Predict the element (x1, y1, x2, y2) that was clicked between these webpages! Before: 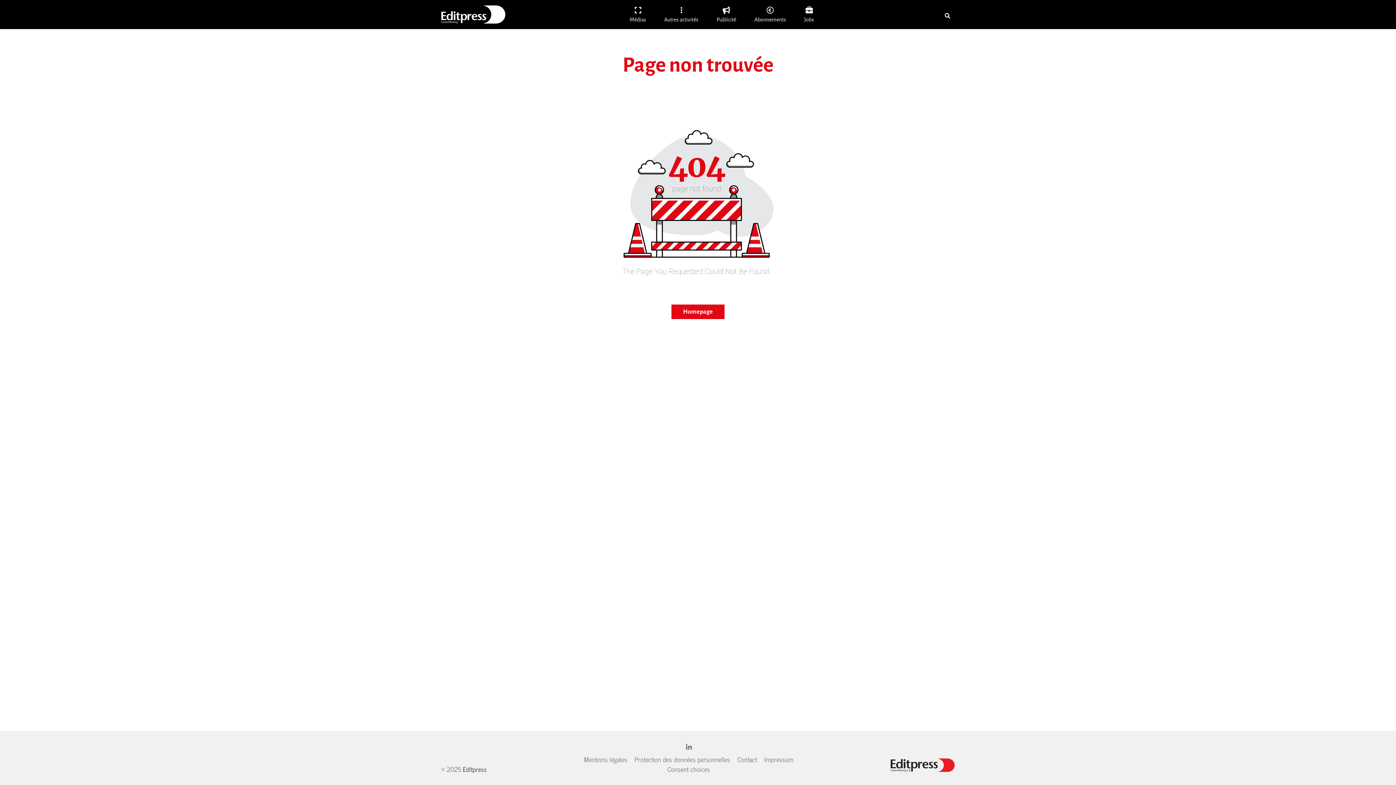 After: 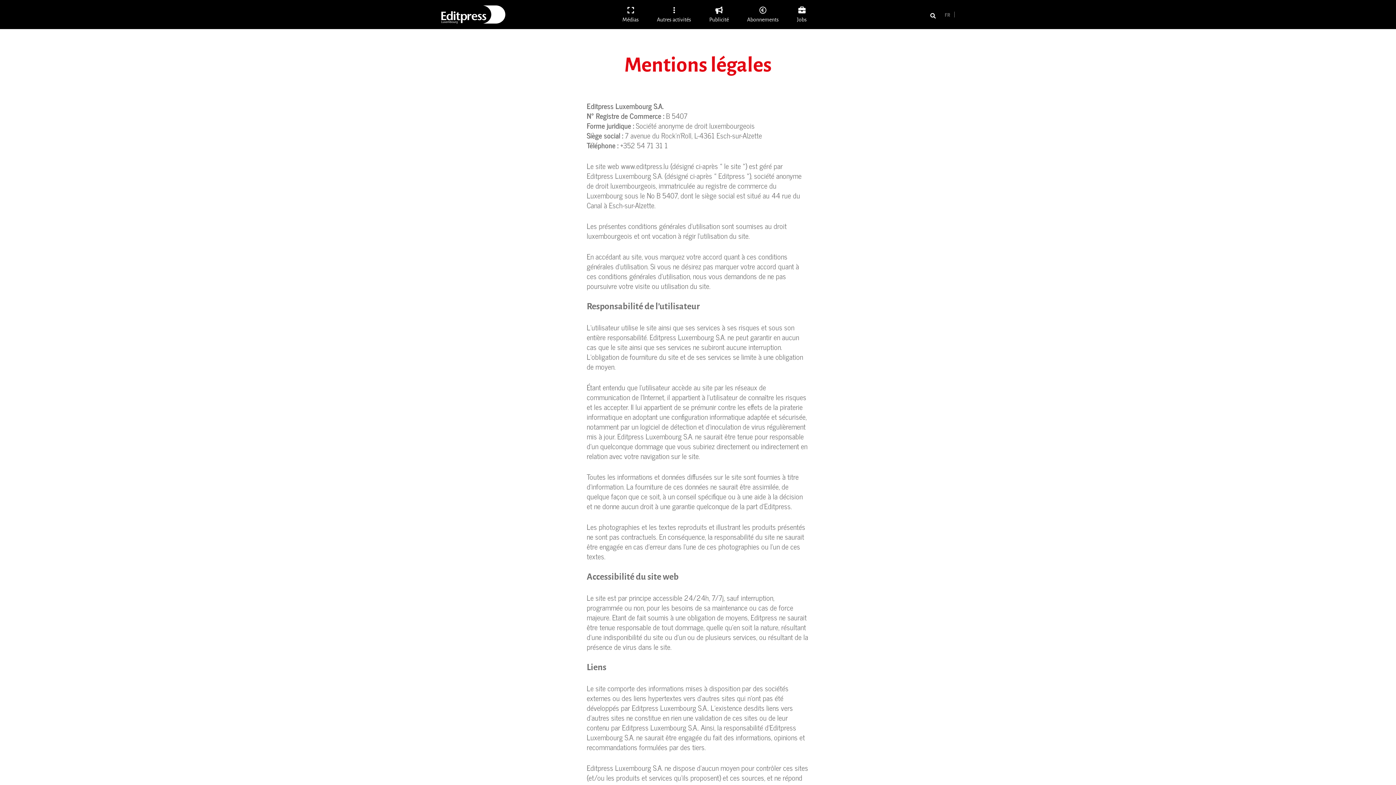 Action: label: Mentions légales bbox: (584, 754, 627, 765)